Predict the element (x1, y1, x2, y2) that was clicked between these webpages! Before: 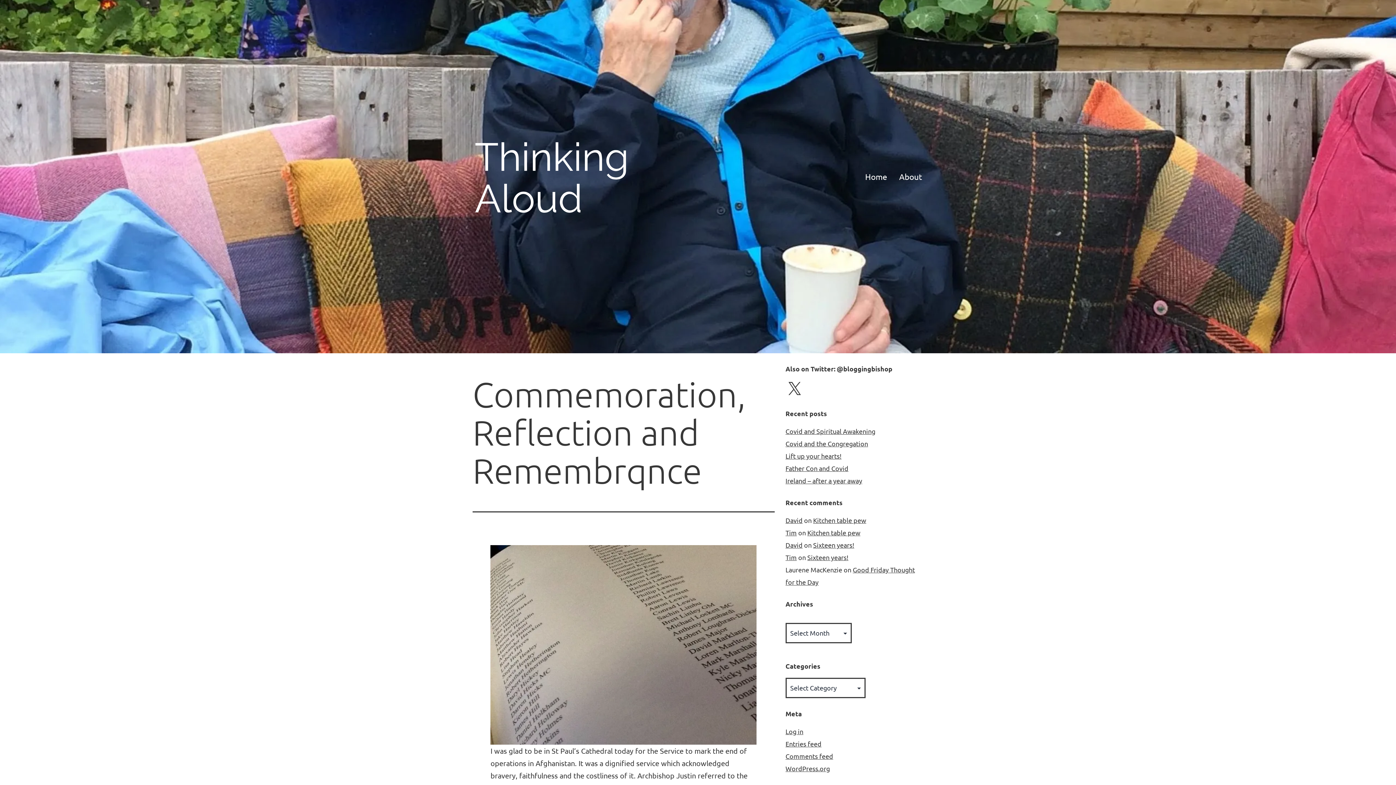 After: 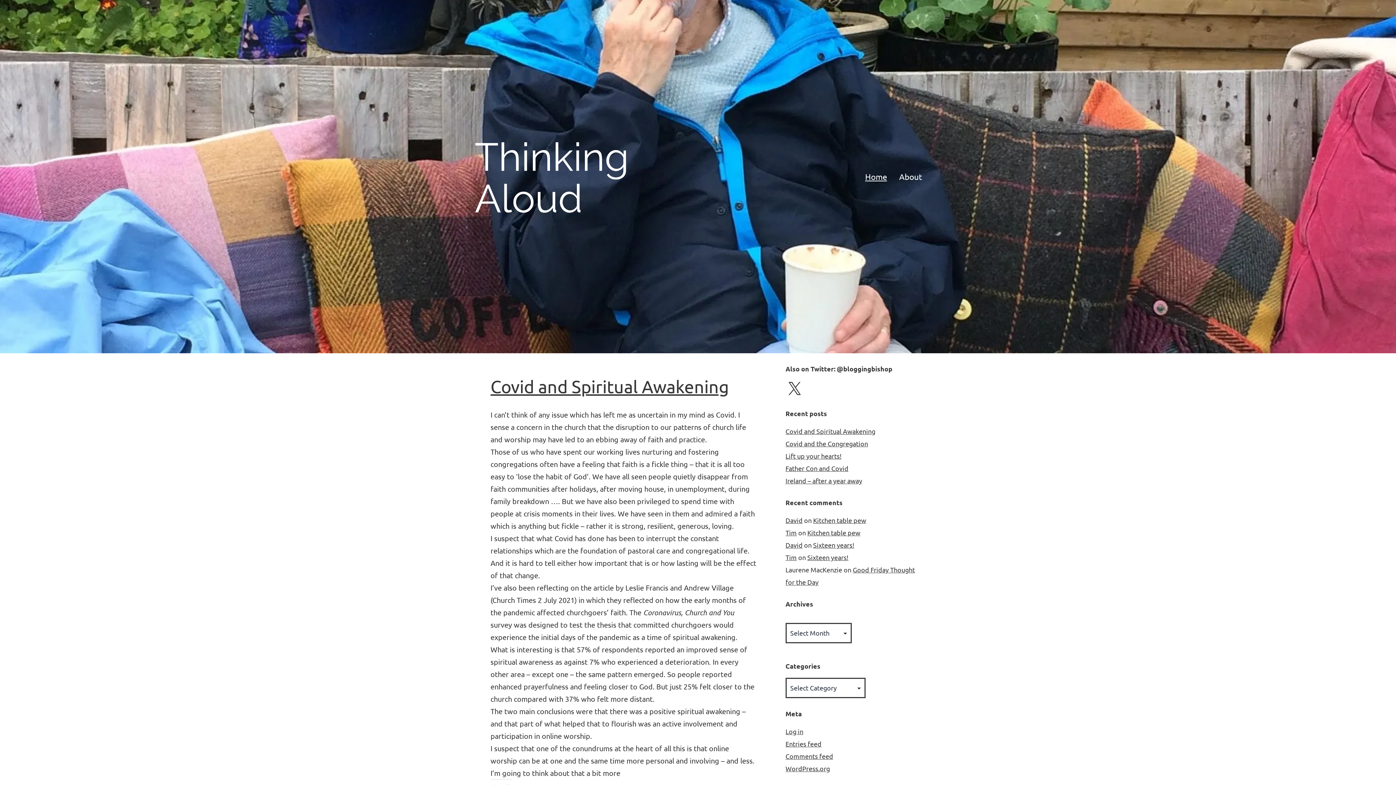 Action: bbox: (785, 516, 802, 524) label: David